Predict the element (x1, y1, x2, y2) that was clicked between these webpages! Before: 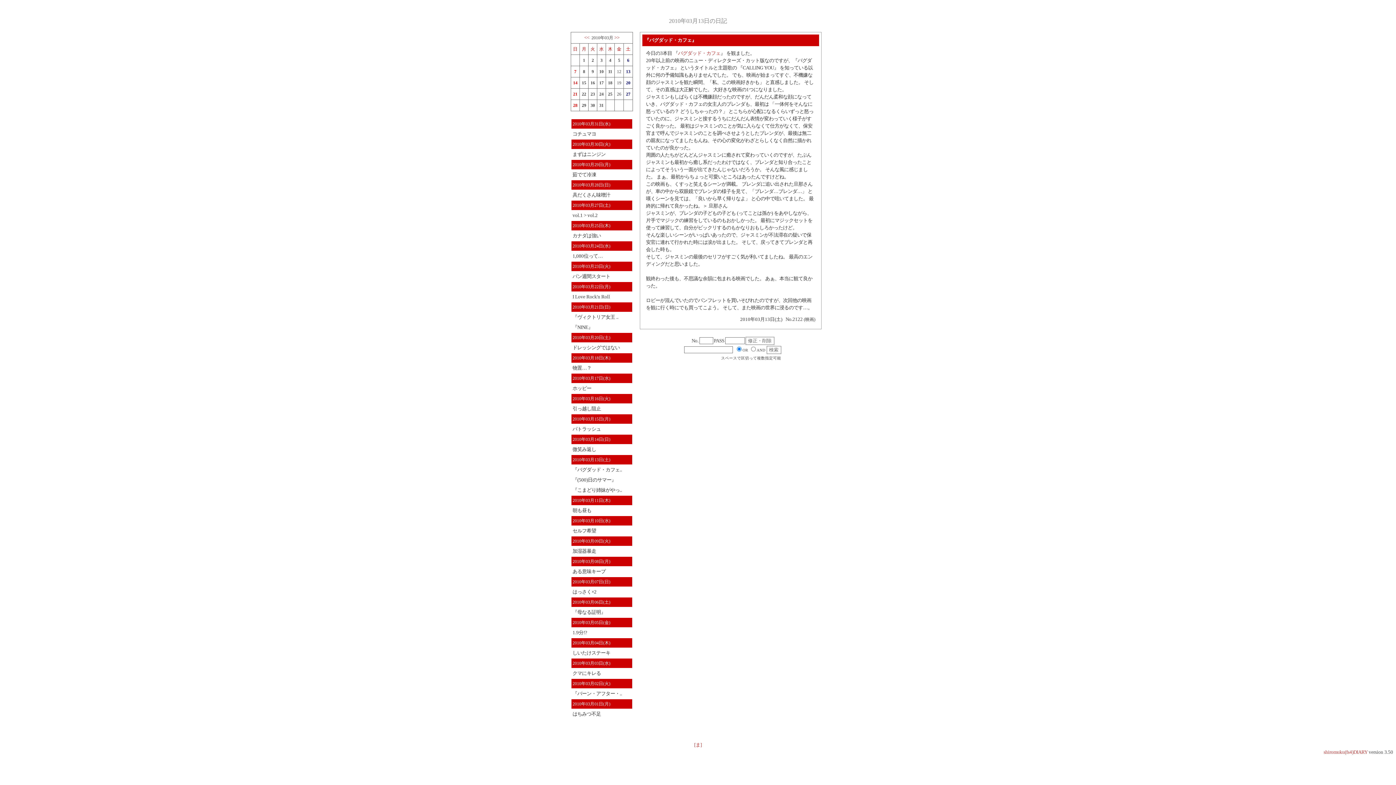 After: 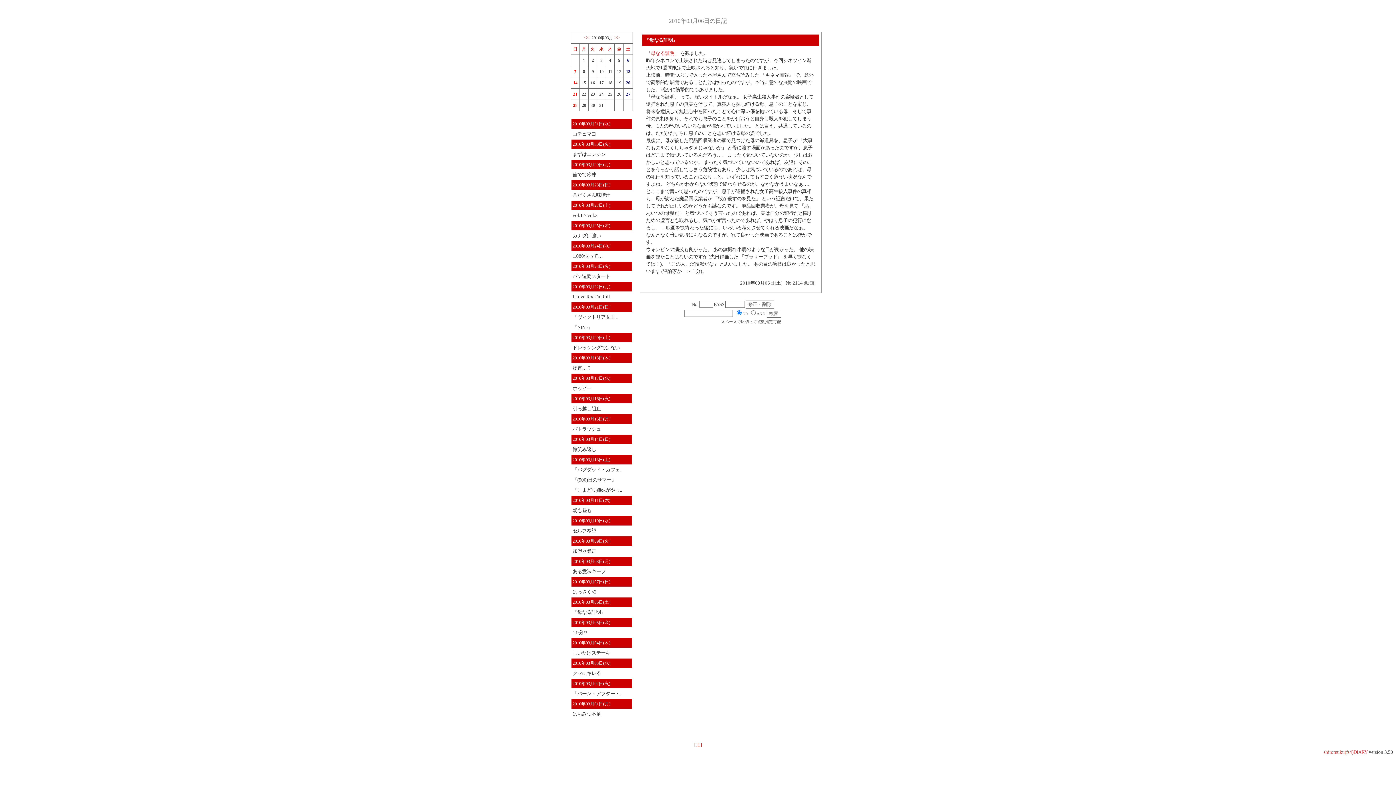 Action: bbox: (572, 609, 605, 615) label: 『母なる証明』